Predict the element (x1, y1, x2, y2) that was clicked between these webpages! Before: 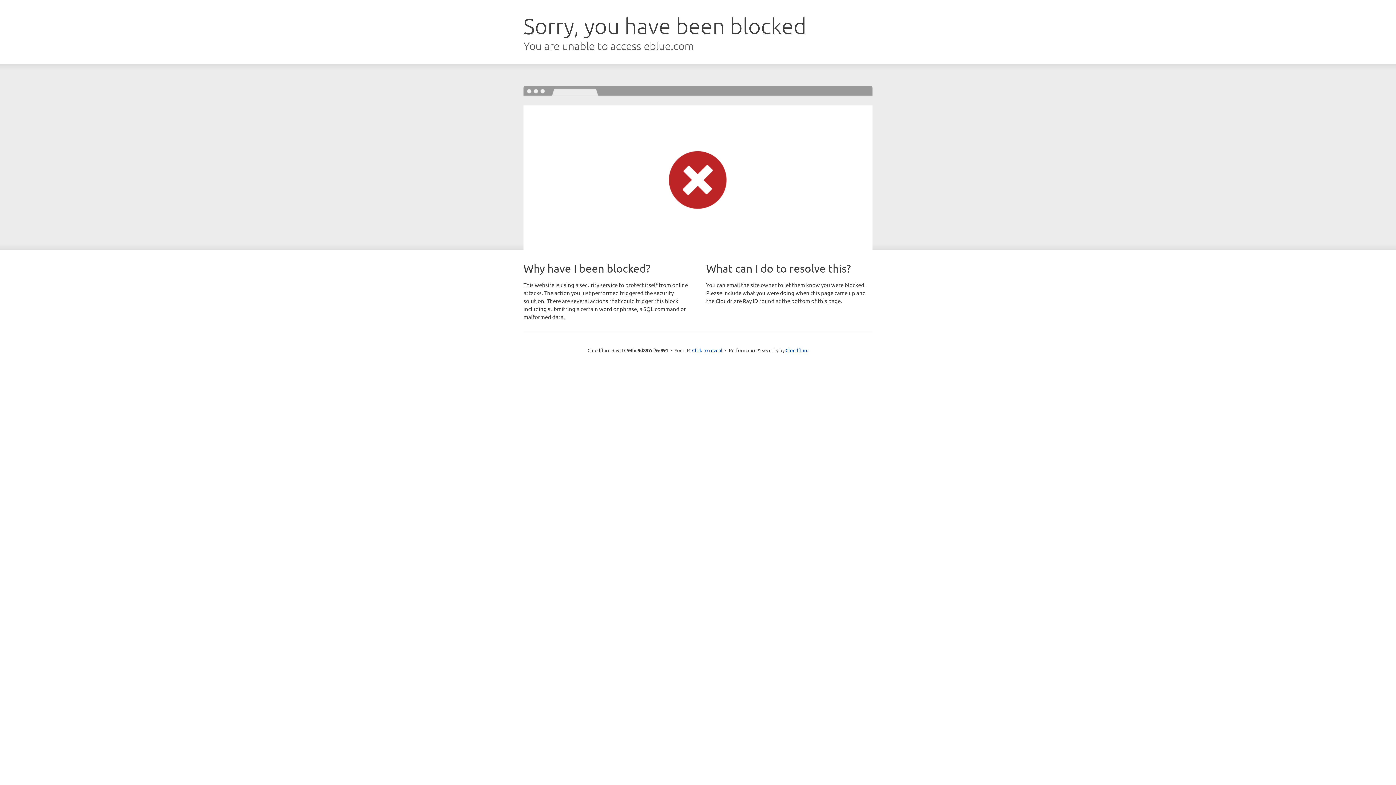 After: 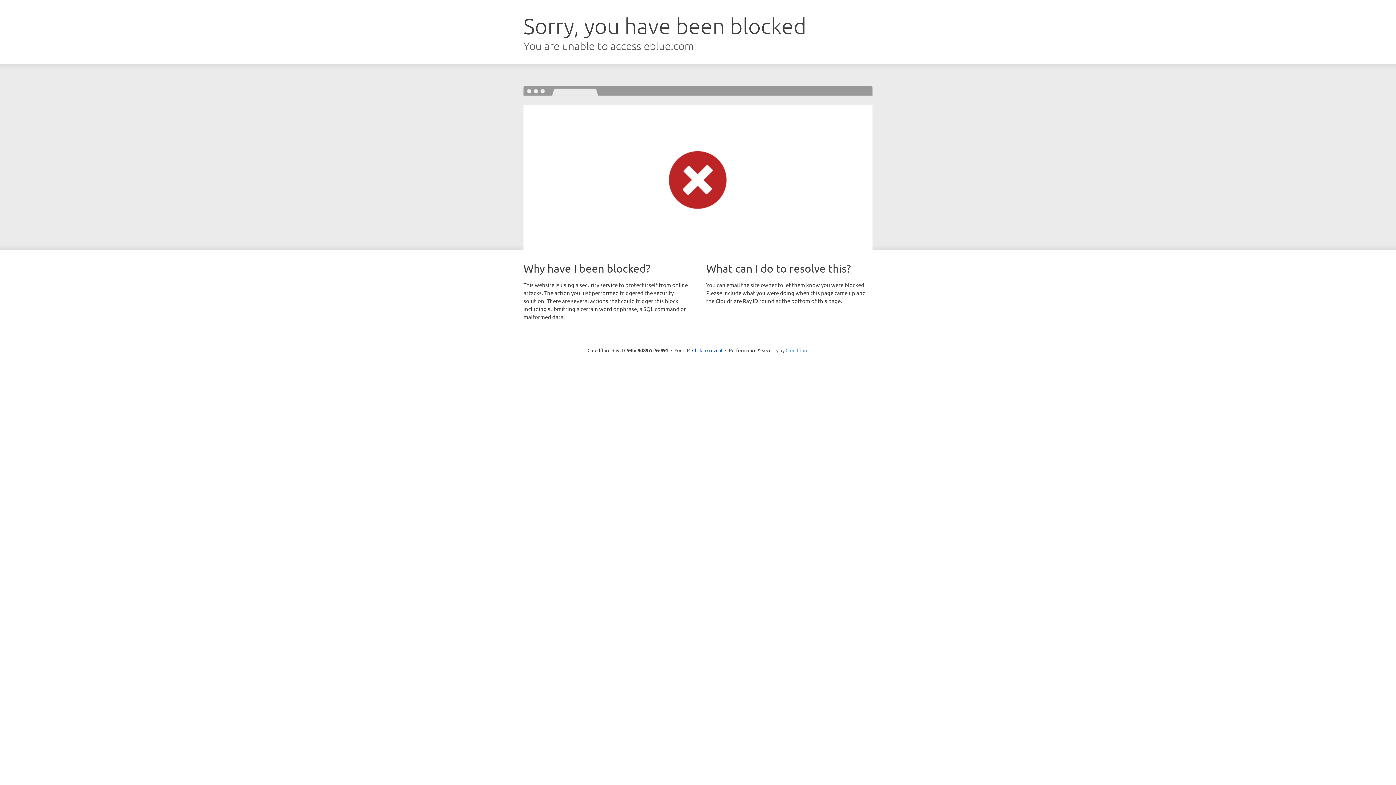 Action: bbox: (785, 347, 808, 353) label: Cloudflare